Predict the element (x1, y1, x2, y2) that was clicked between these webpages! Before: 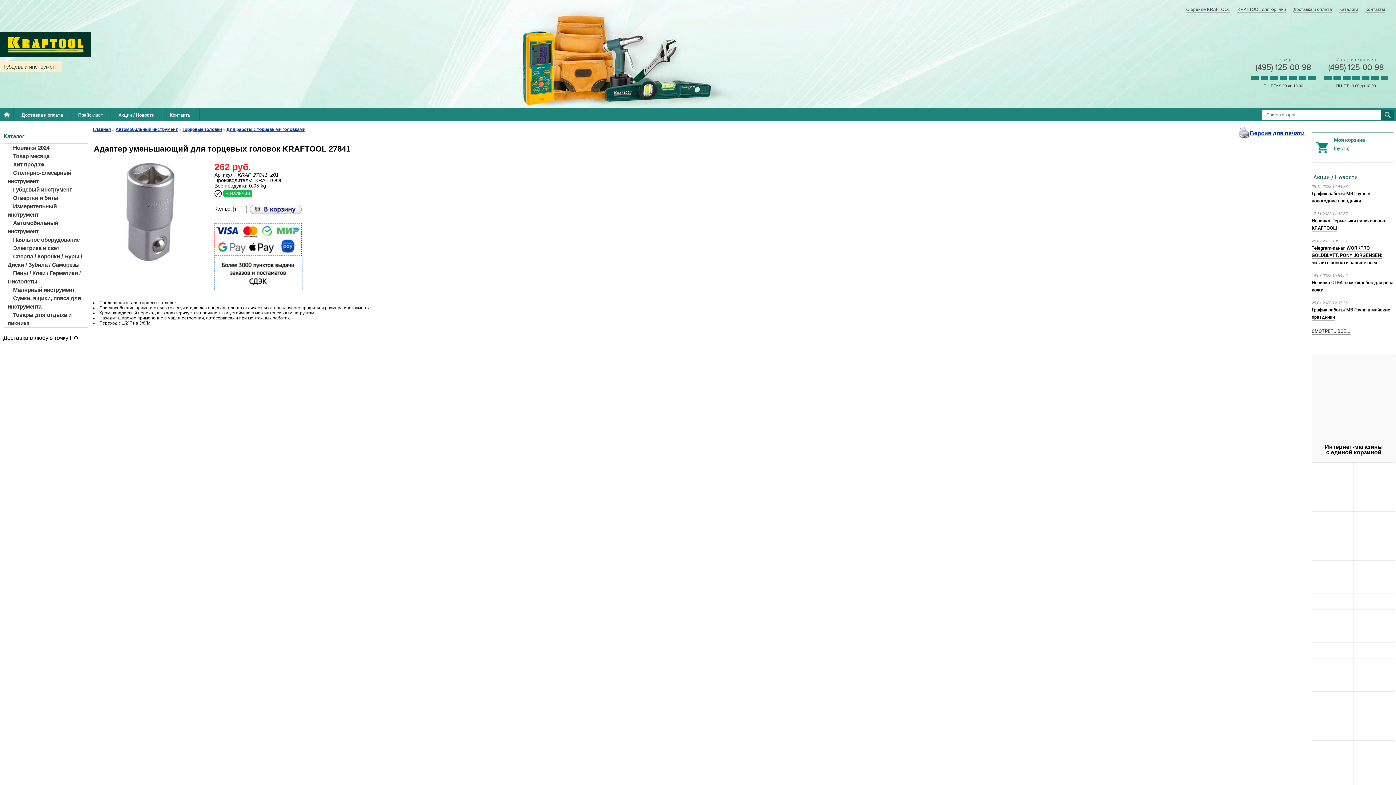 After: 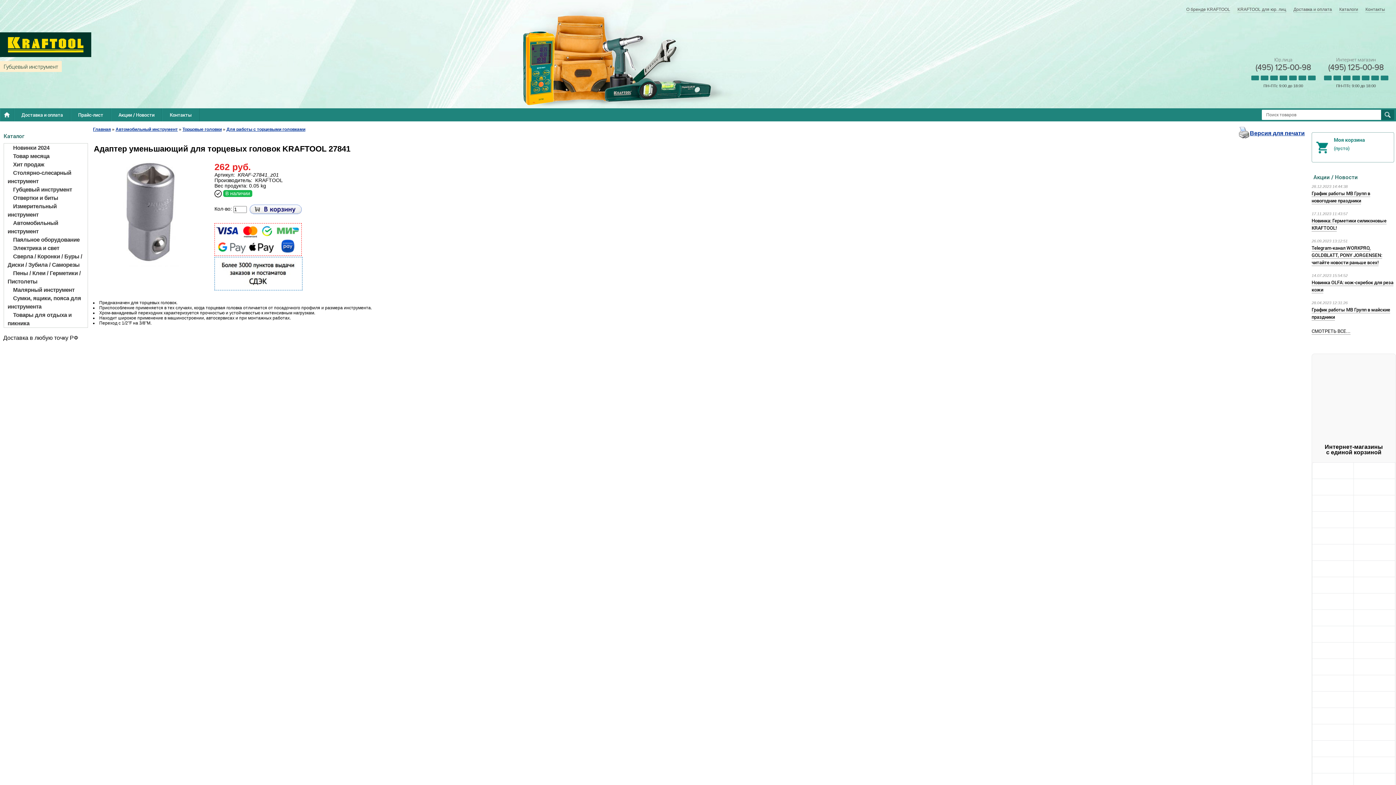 Action: bbox: (1374, 544, 1374, 550)